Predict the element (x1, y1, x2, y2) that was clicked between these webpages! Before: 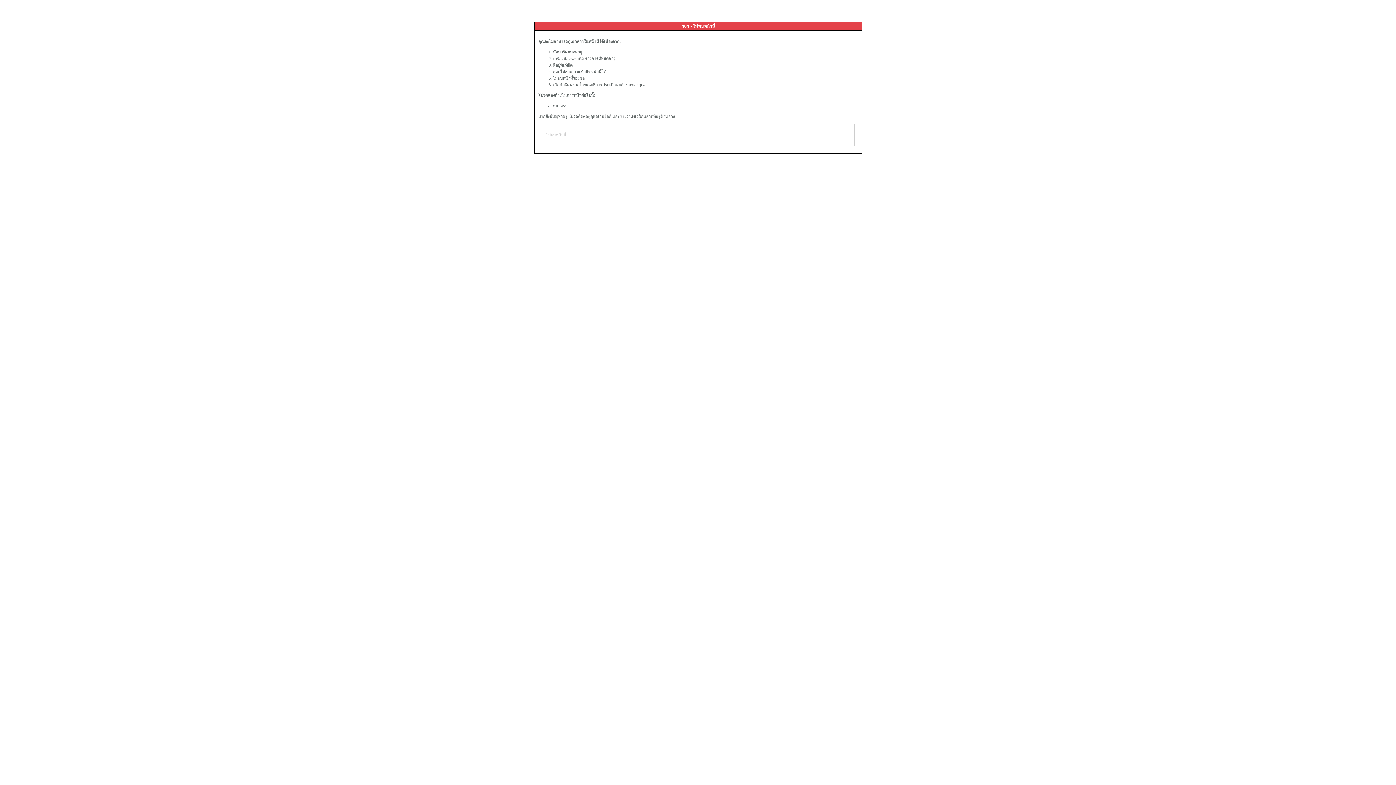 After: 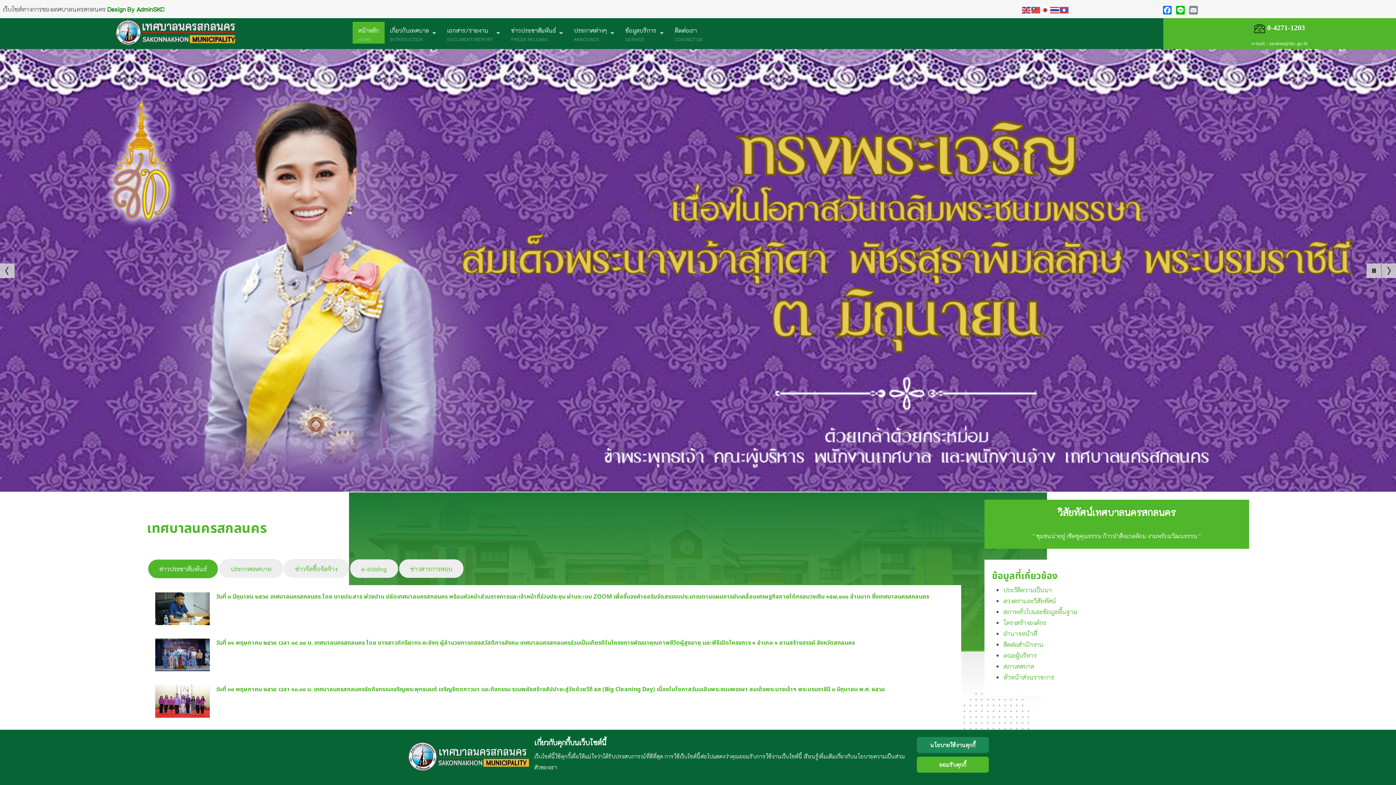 Action: label: หน้าแรก bbox: (553, 103, 568, 108)